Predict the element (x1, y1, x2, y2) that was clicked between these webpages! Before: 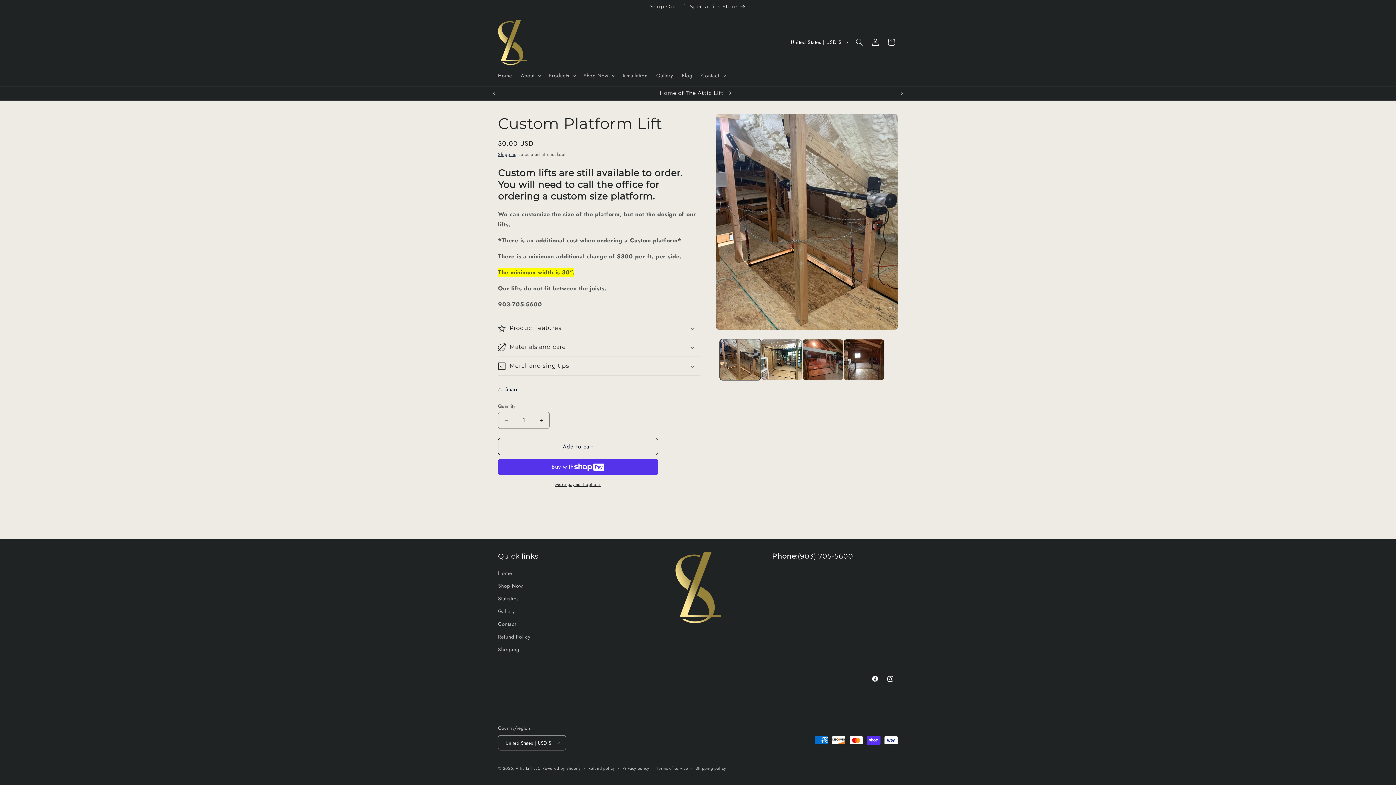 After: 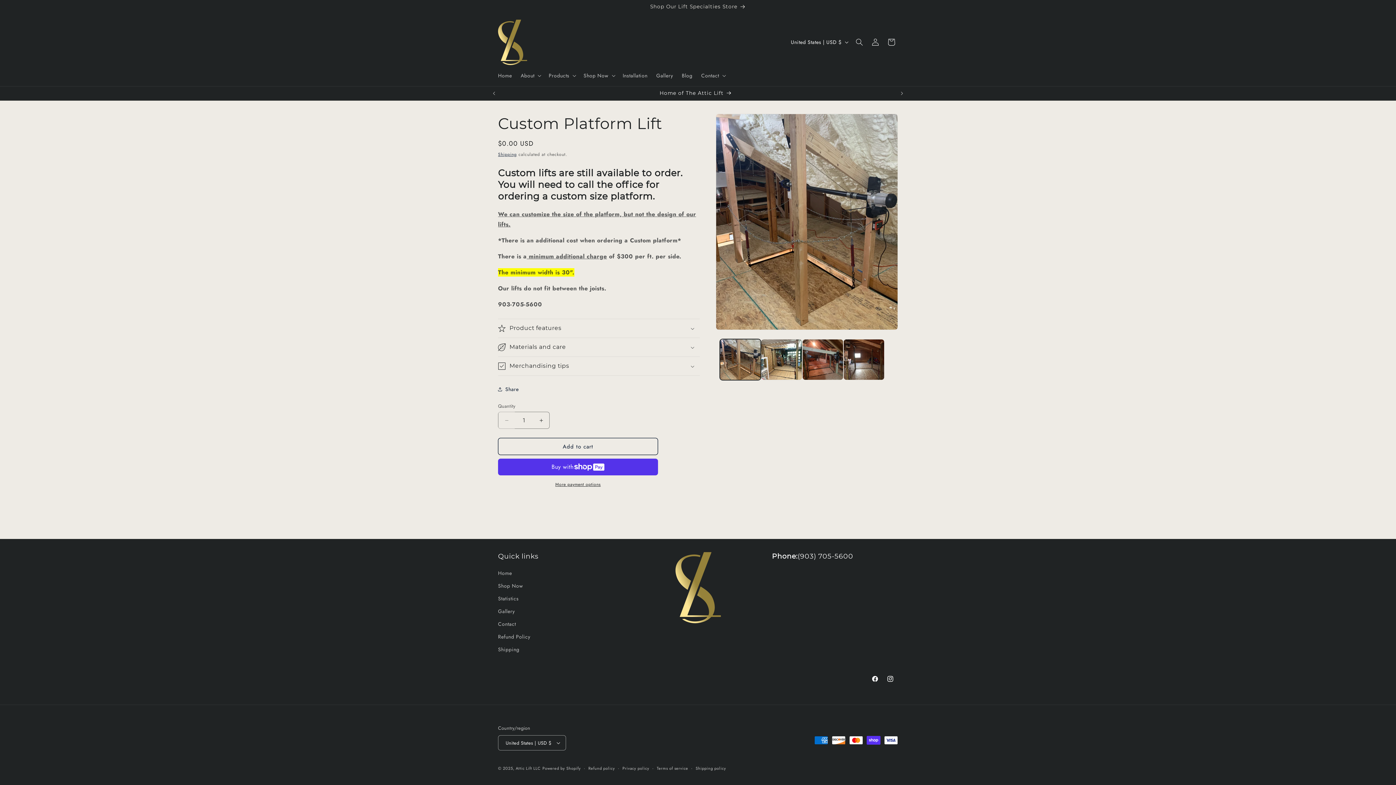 Action: bbox: (498, 412, 514, 429) label: Decrease quantity for Custom Platform Lift